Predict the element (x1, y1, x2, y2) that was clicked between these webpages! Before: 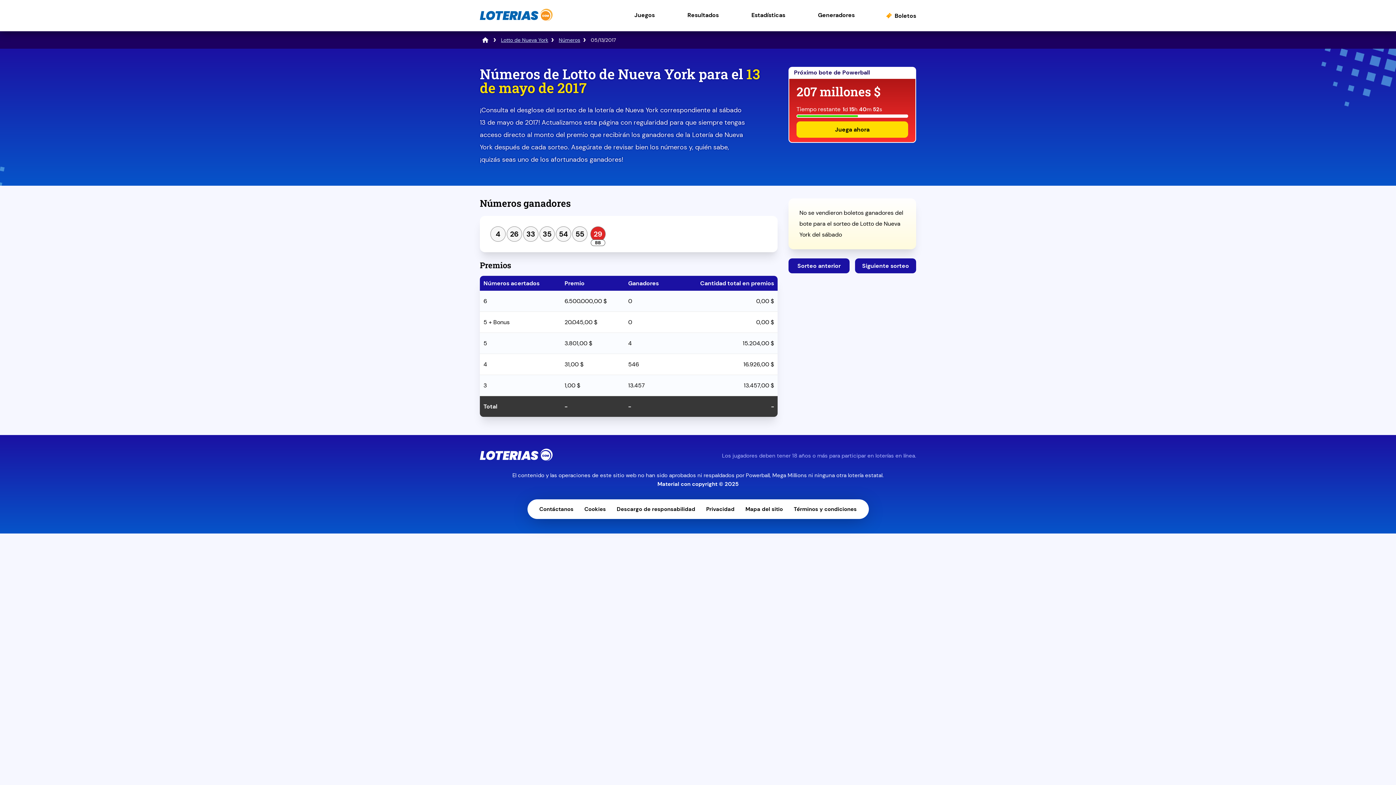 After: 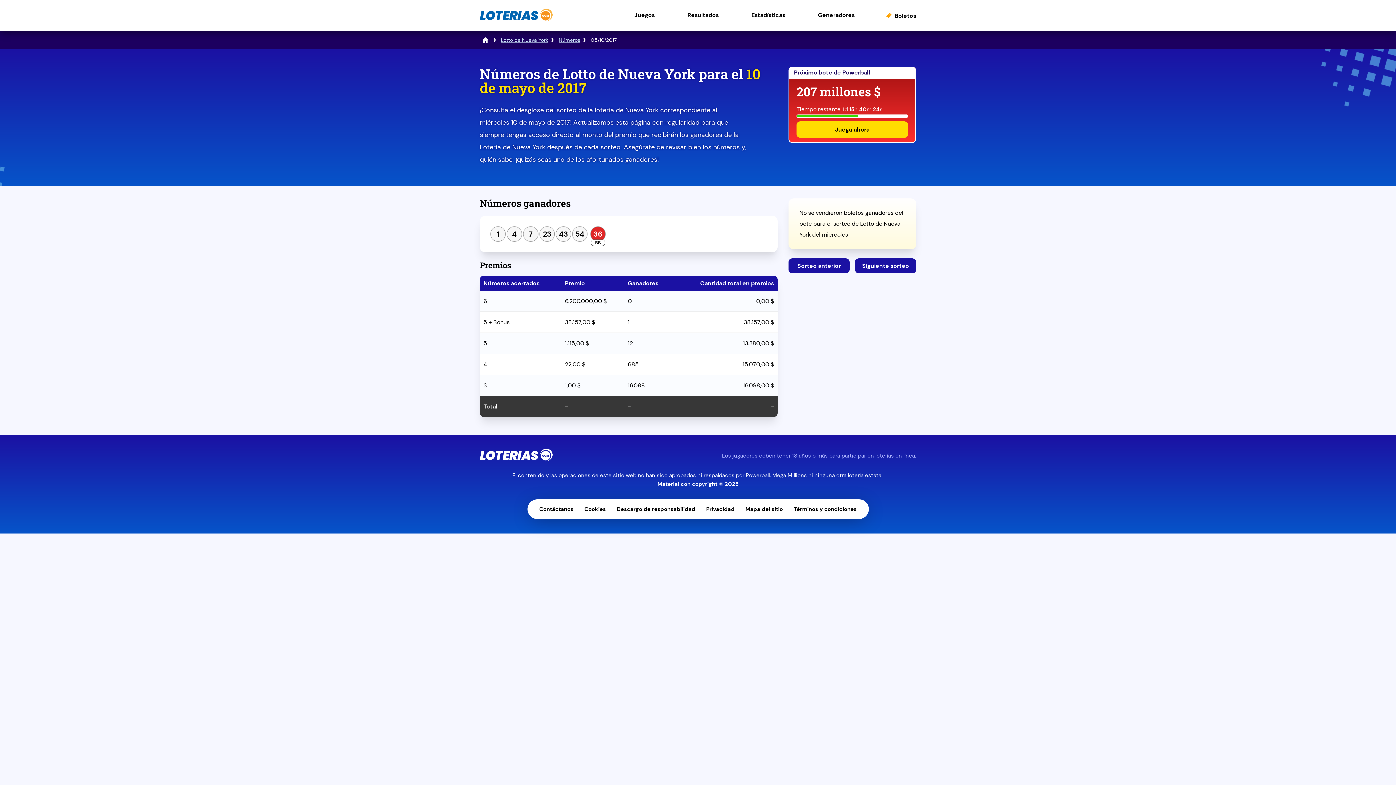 Action: bbox: (788, 258, 849, 273) label: Sorteo anterior